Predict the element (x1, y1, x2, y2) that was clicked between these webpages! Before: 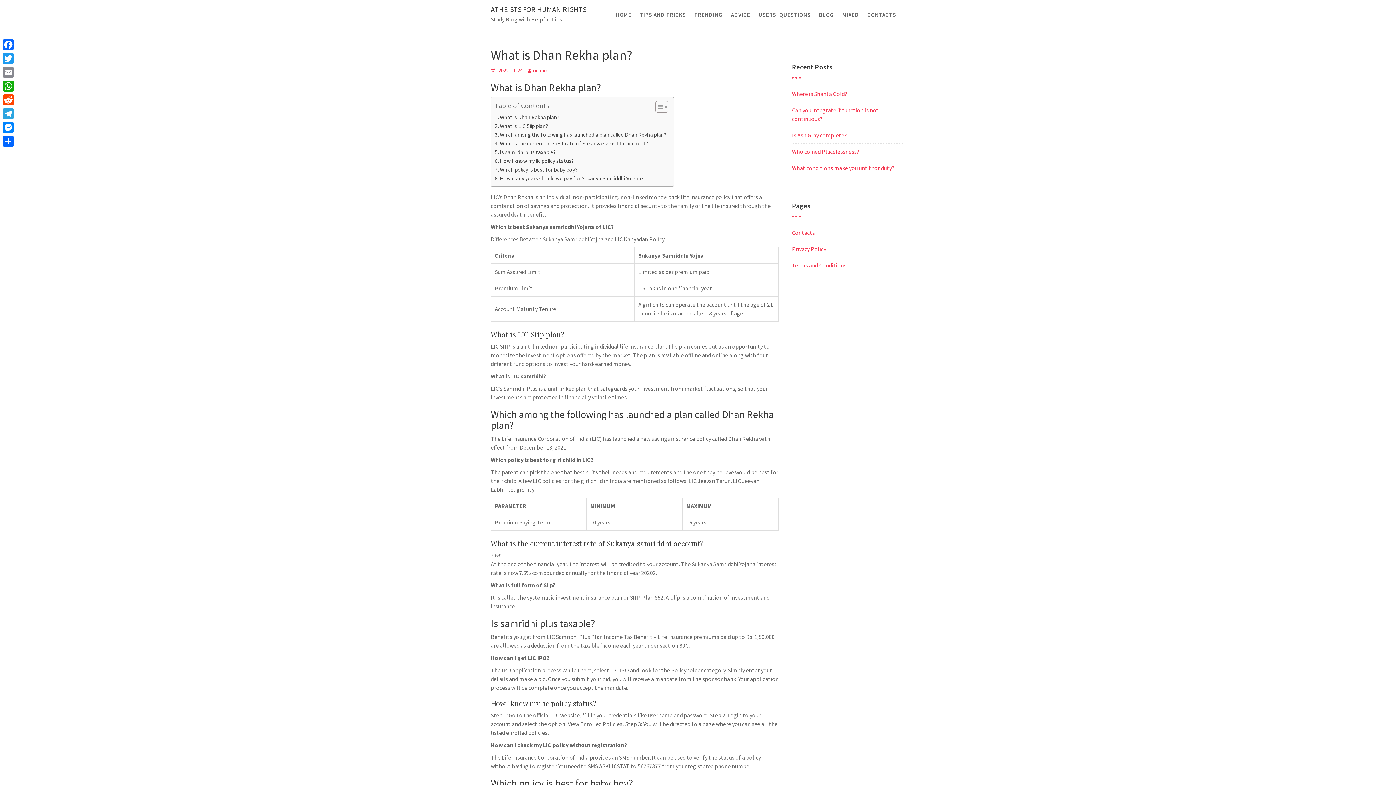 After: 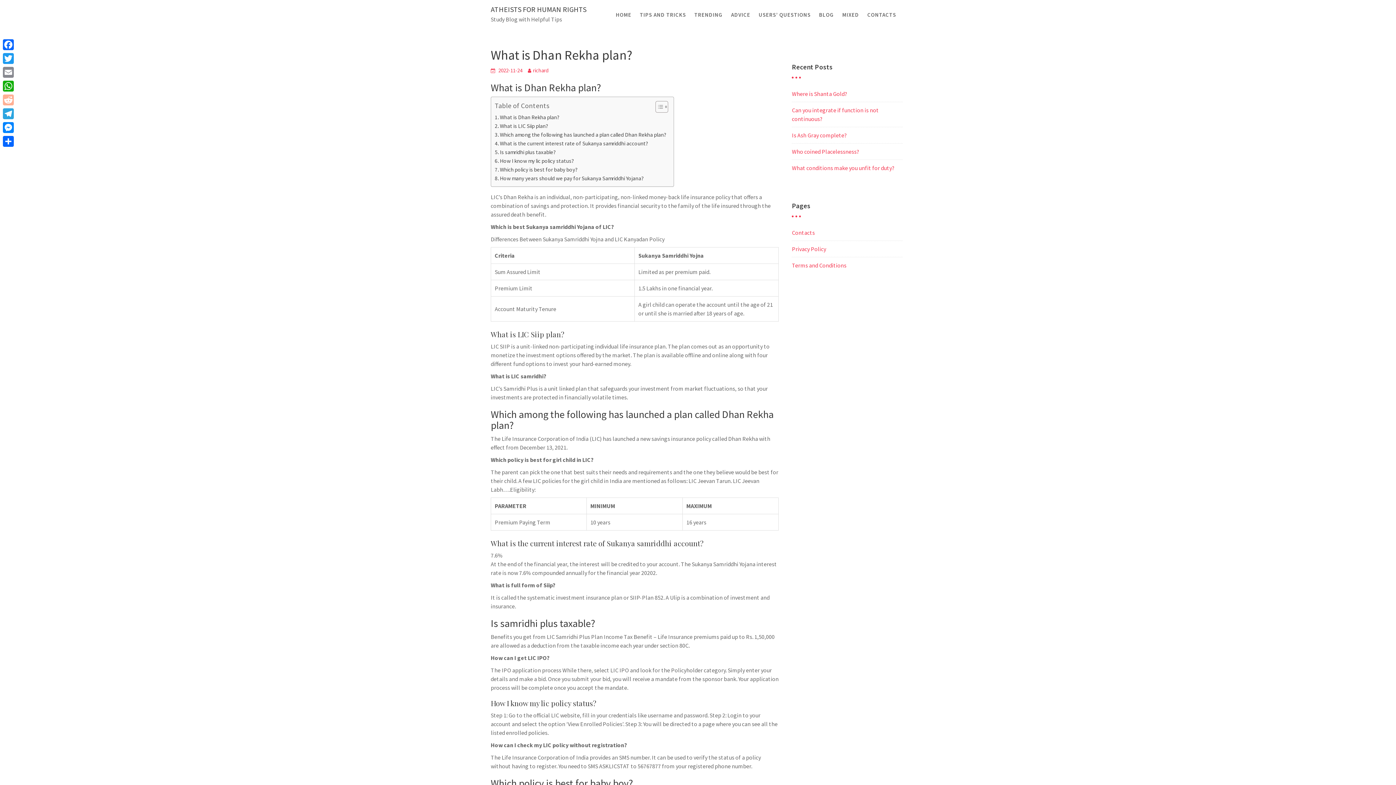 Action: label: Reddit bbox: (1, 93, 15, 106)